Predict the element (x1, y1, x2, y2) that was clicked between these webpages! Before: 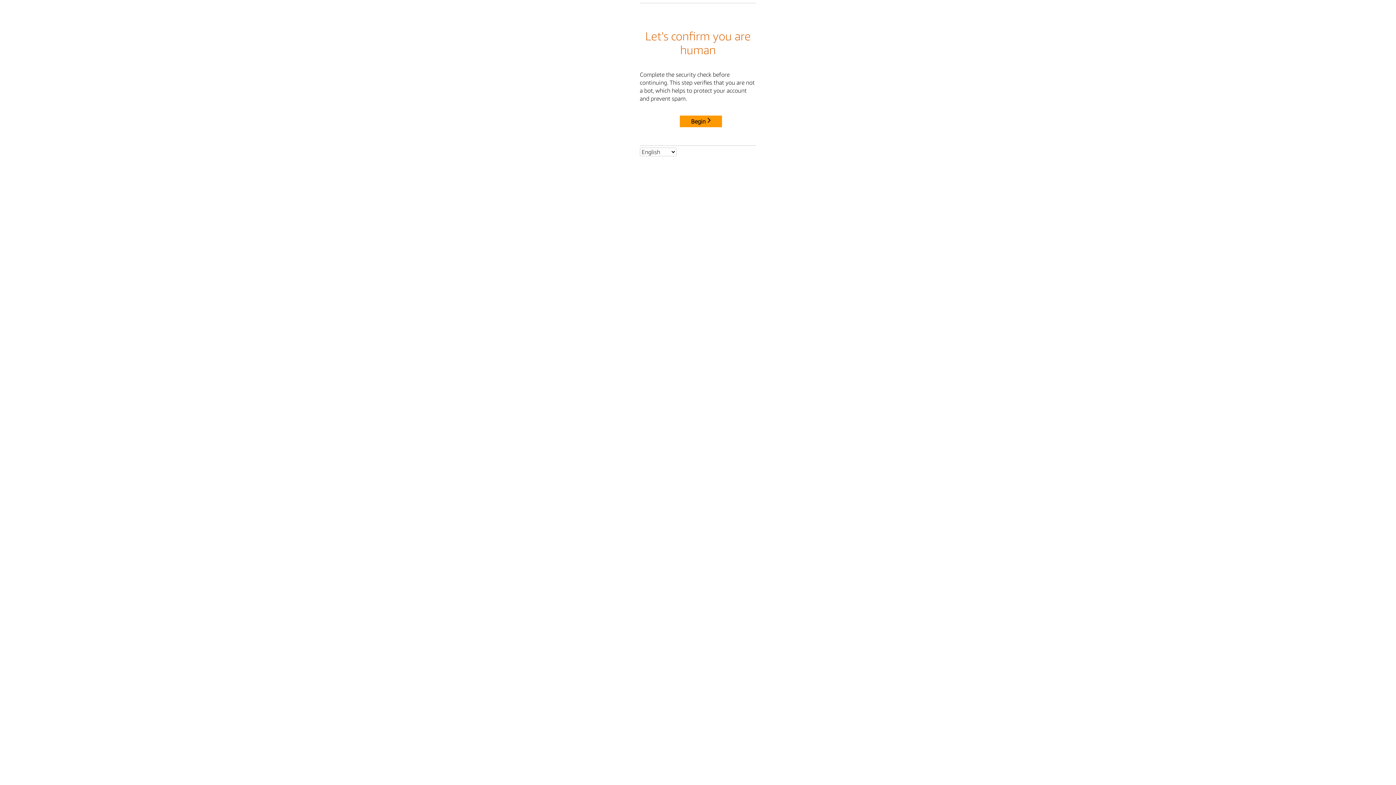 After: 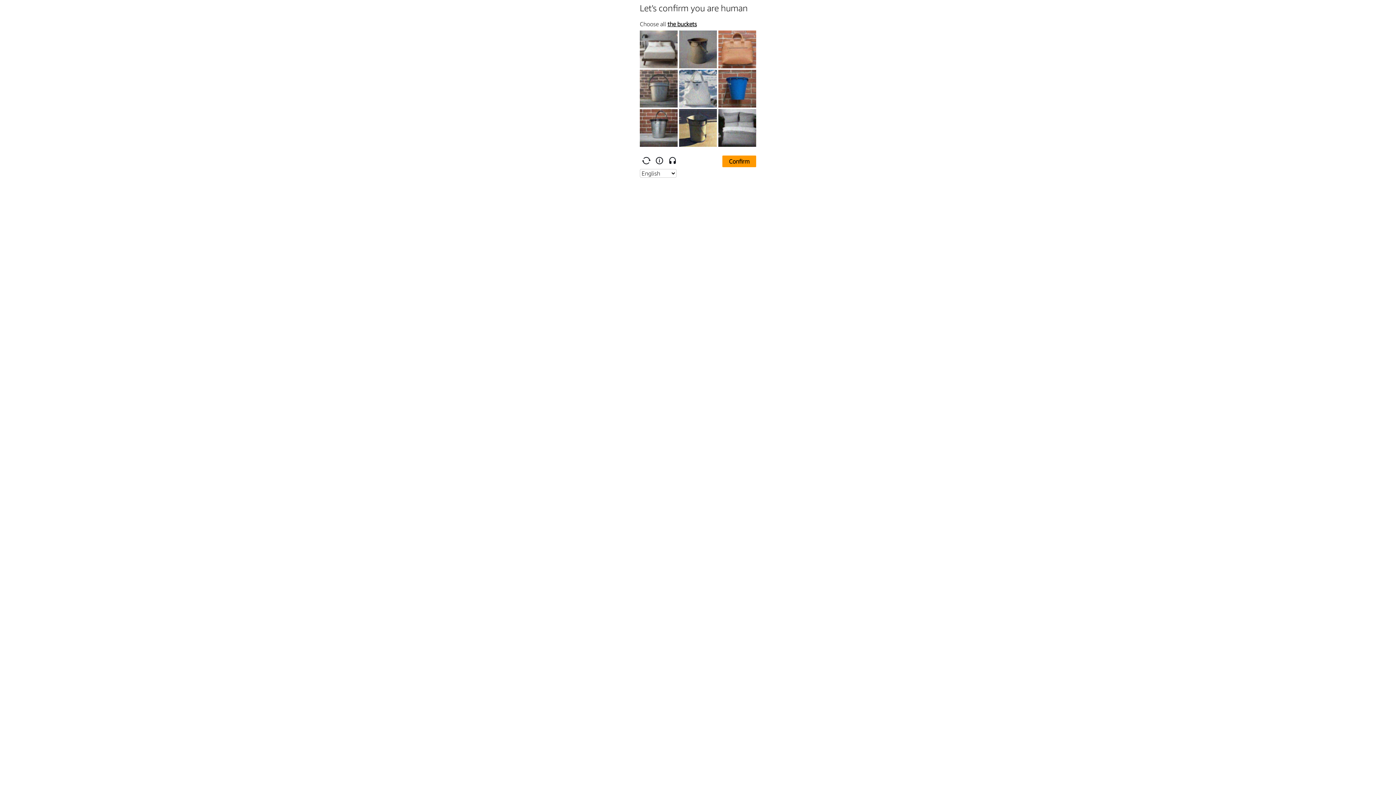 Action: label: Begin bbox: (680, 115, 722, 127)